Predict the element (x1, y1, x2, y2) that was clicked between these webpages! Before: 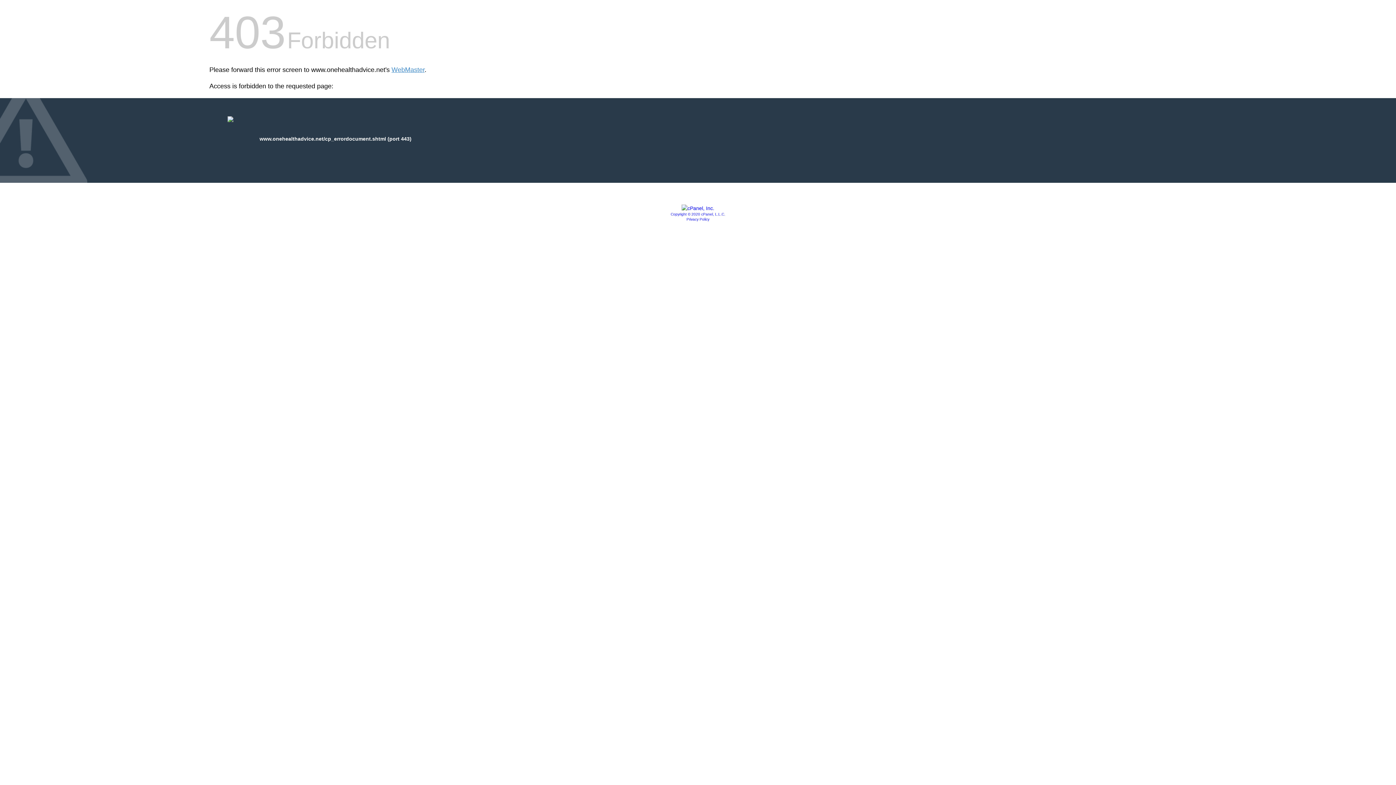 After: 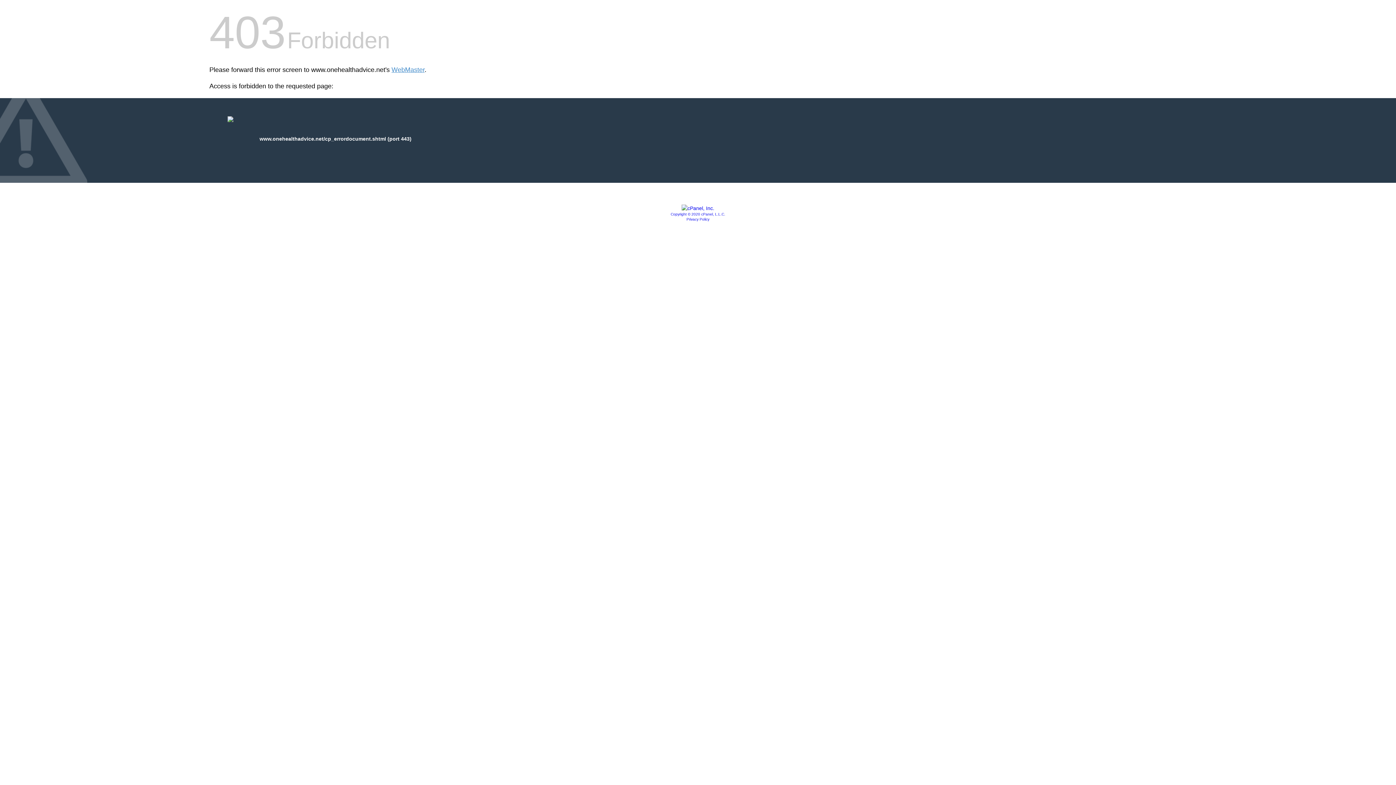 Action: bbox: (681, 205, 714, 211)